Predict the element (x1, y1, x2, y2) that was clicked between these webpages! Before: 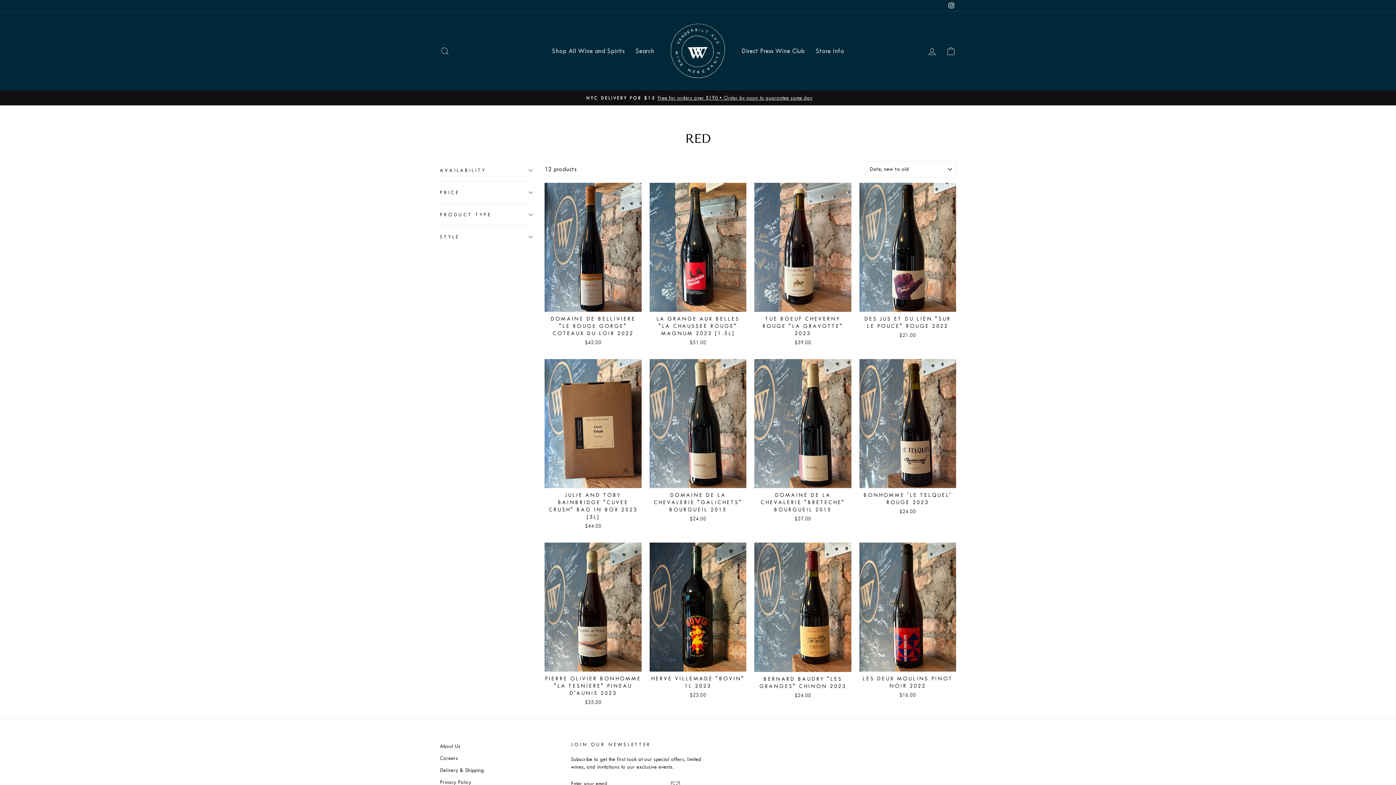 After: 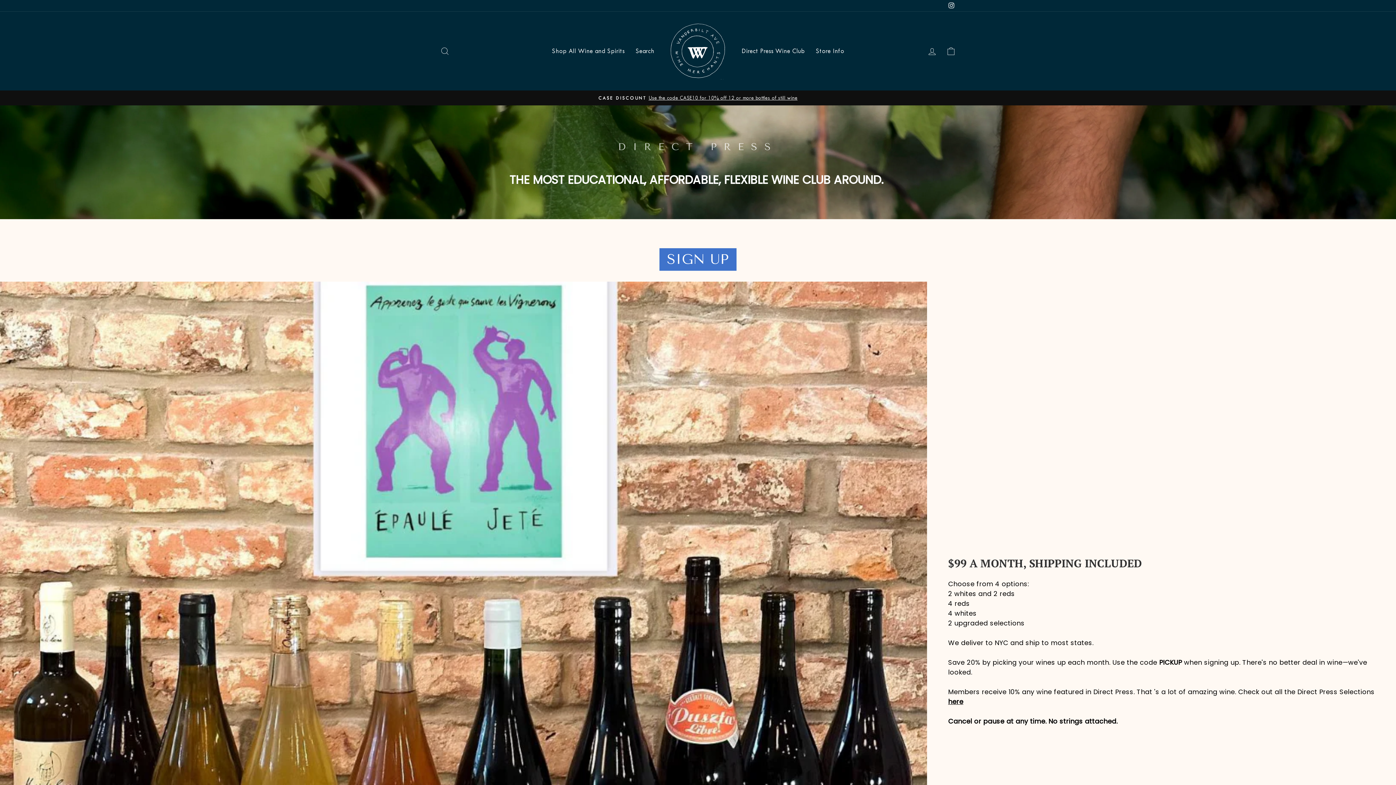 Action: bbox: (736, 43, 810, 58) label: Direct Press Wine Club